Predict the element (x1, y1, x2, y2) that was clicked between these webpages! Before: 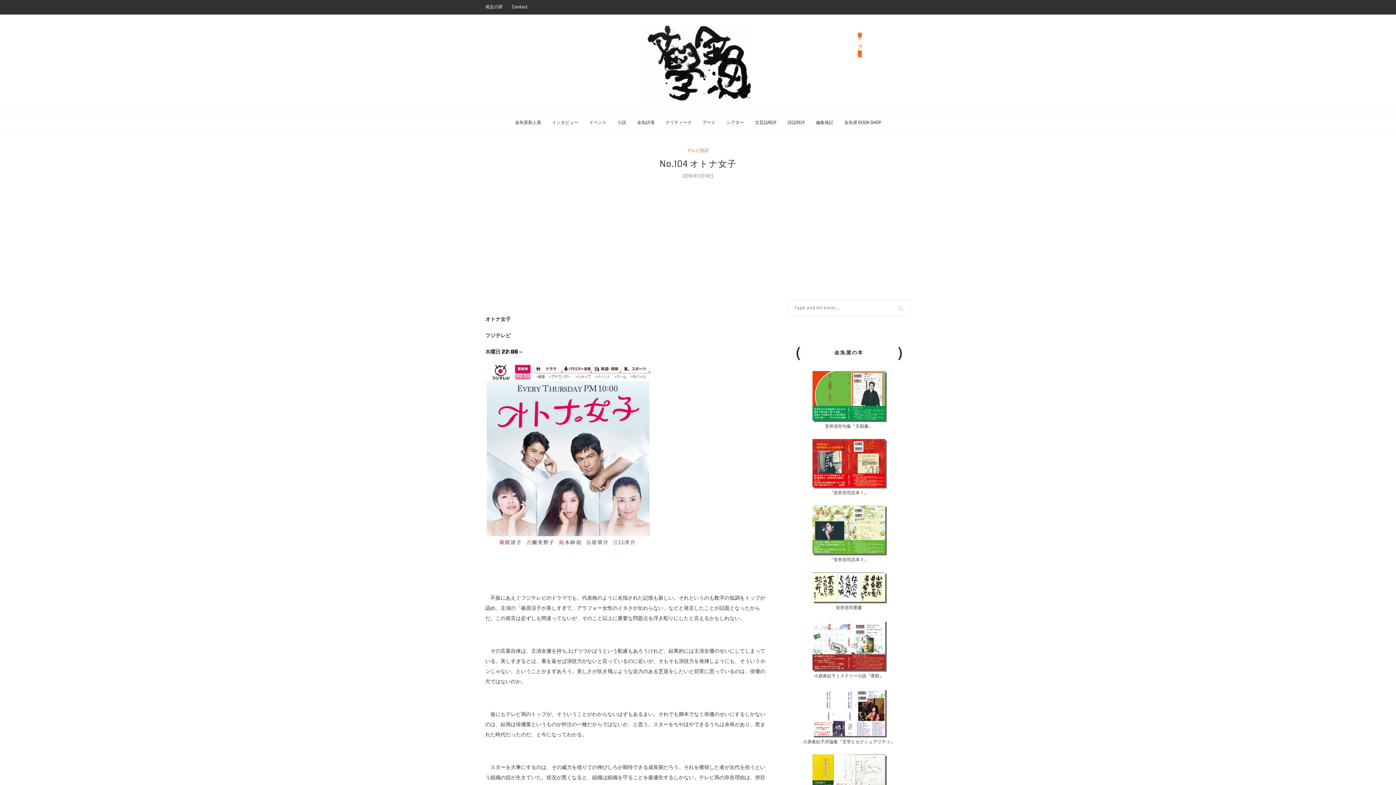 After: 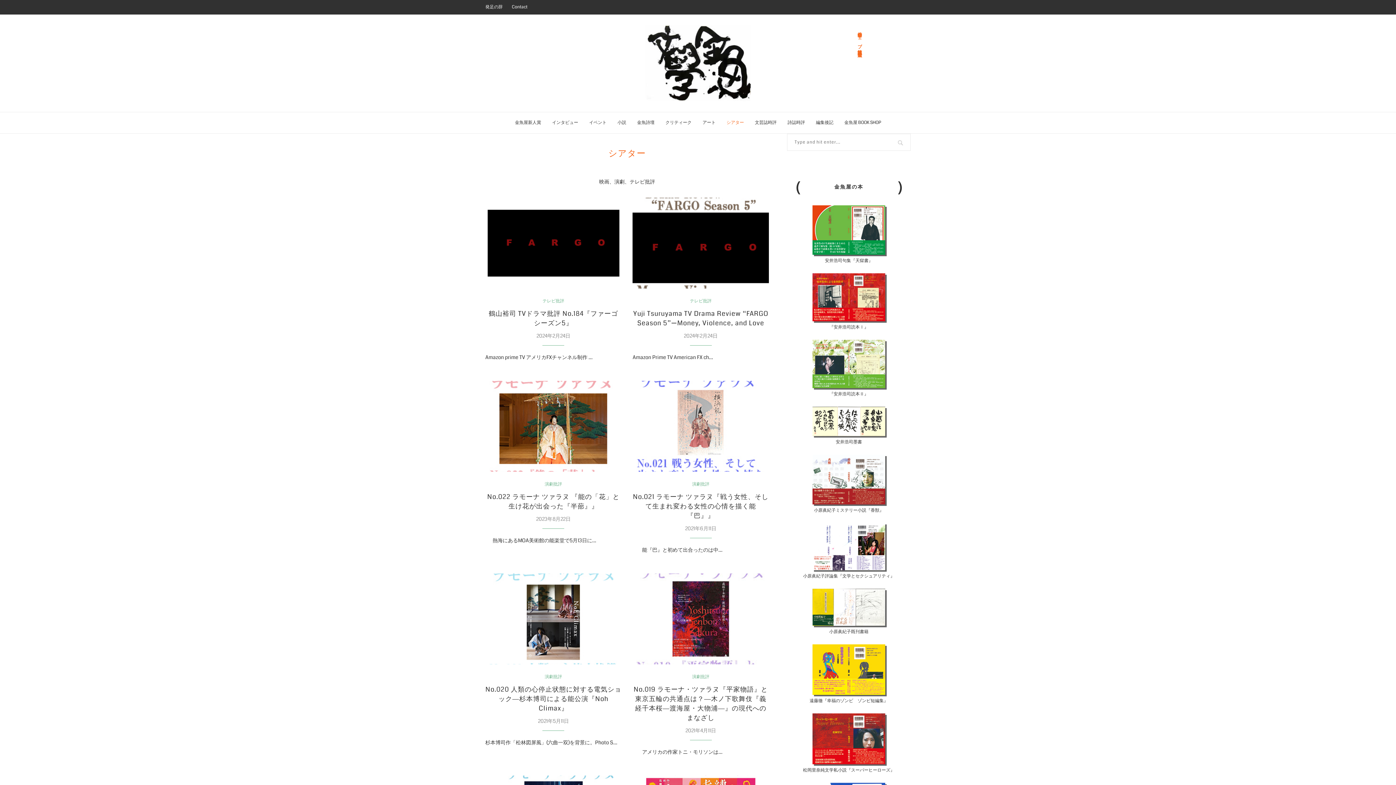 Action: bbox: (726, 112, 744, 133) label: シアター